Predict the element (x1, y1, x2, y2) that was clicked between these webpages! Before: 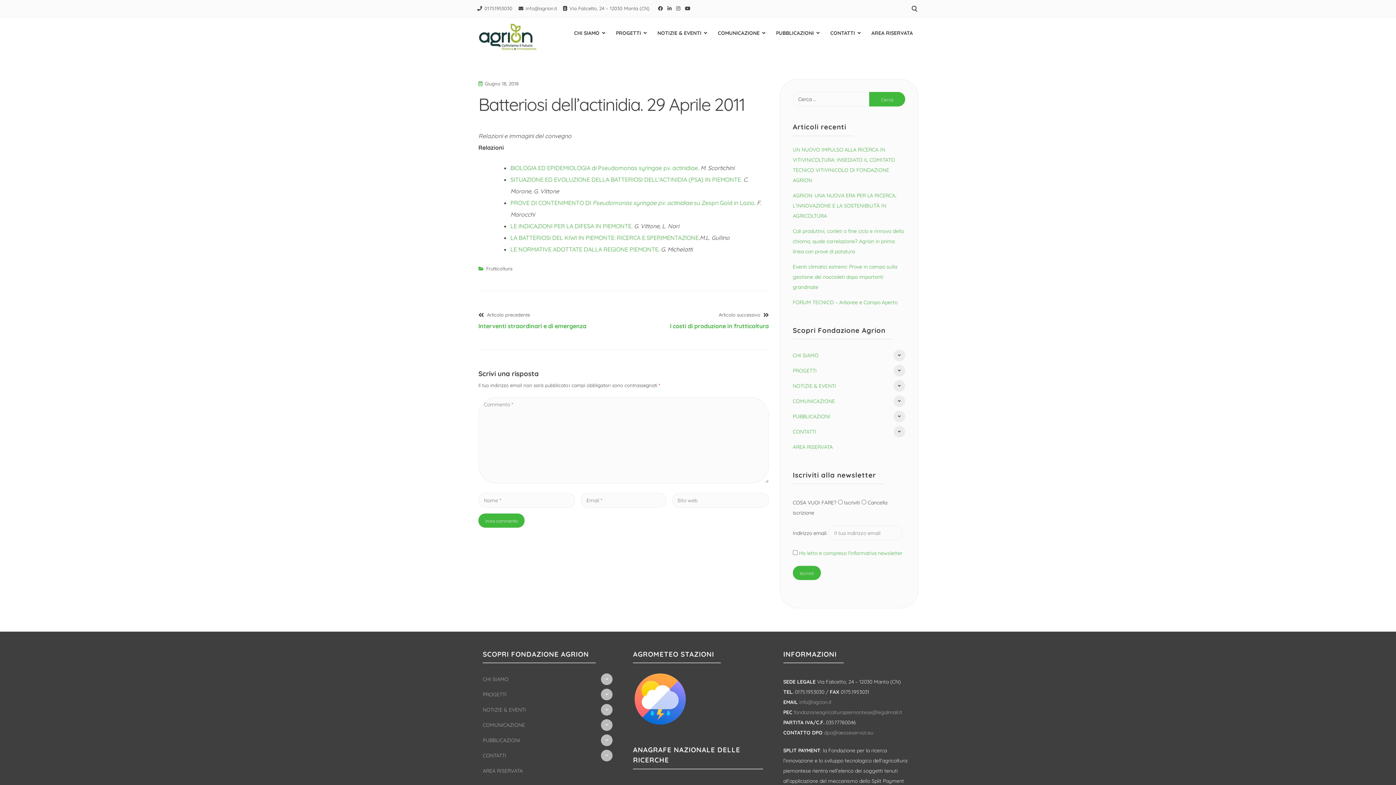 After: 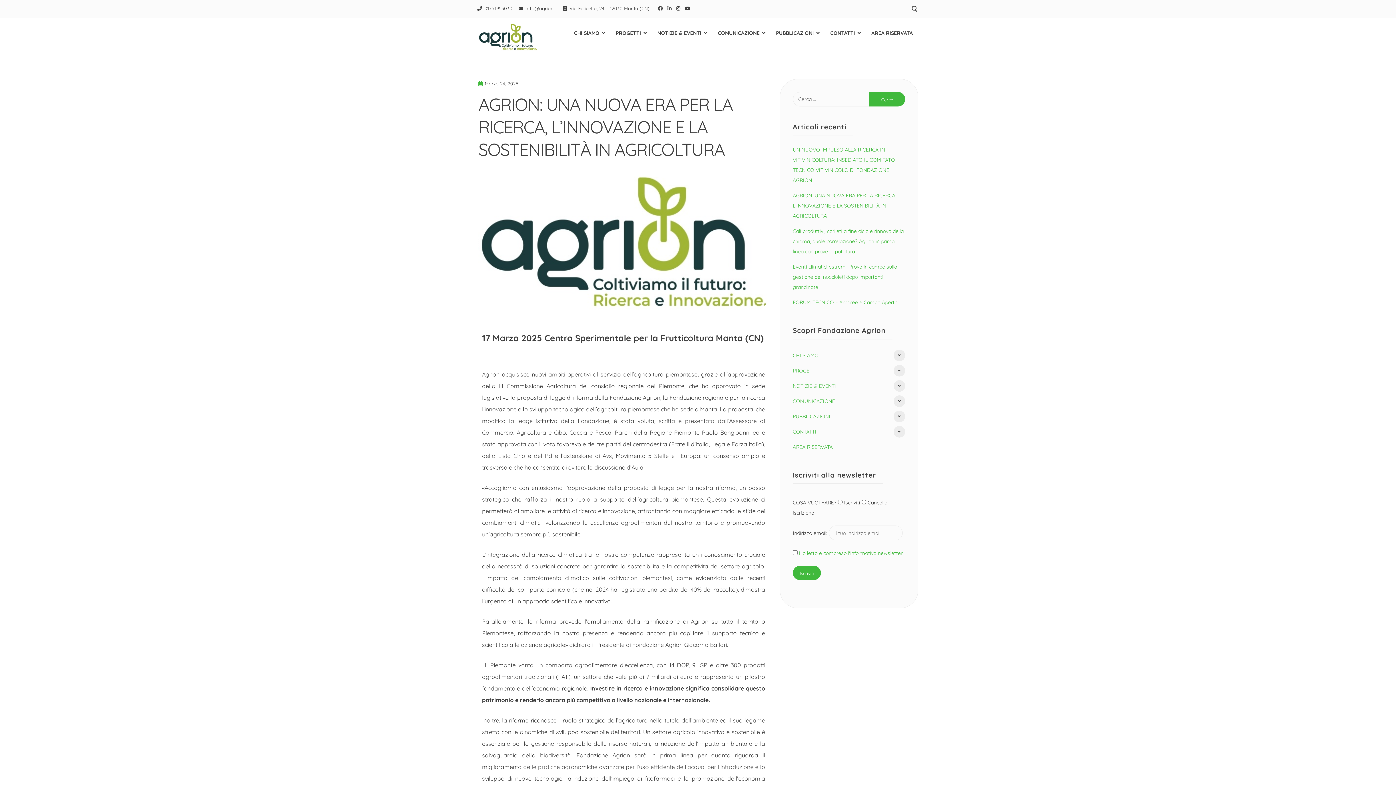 Action: label: AGRION: UNA NUOVA ERA PER LA RICERCA, L’INNOVAZIONE E LA SOSTENIBILITÀ IN AGRICOLTURA bbox: (793, 192, 896, 219)